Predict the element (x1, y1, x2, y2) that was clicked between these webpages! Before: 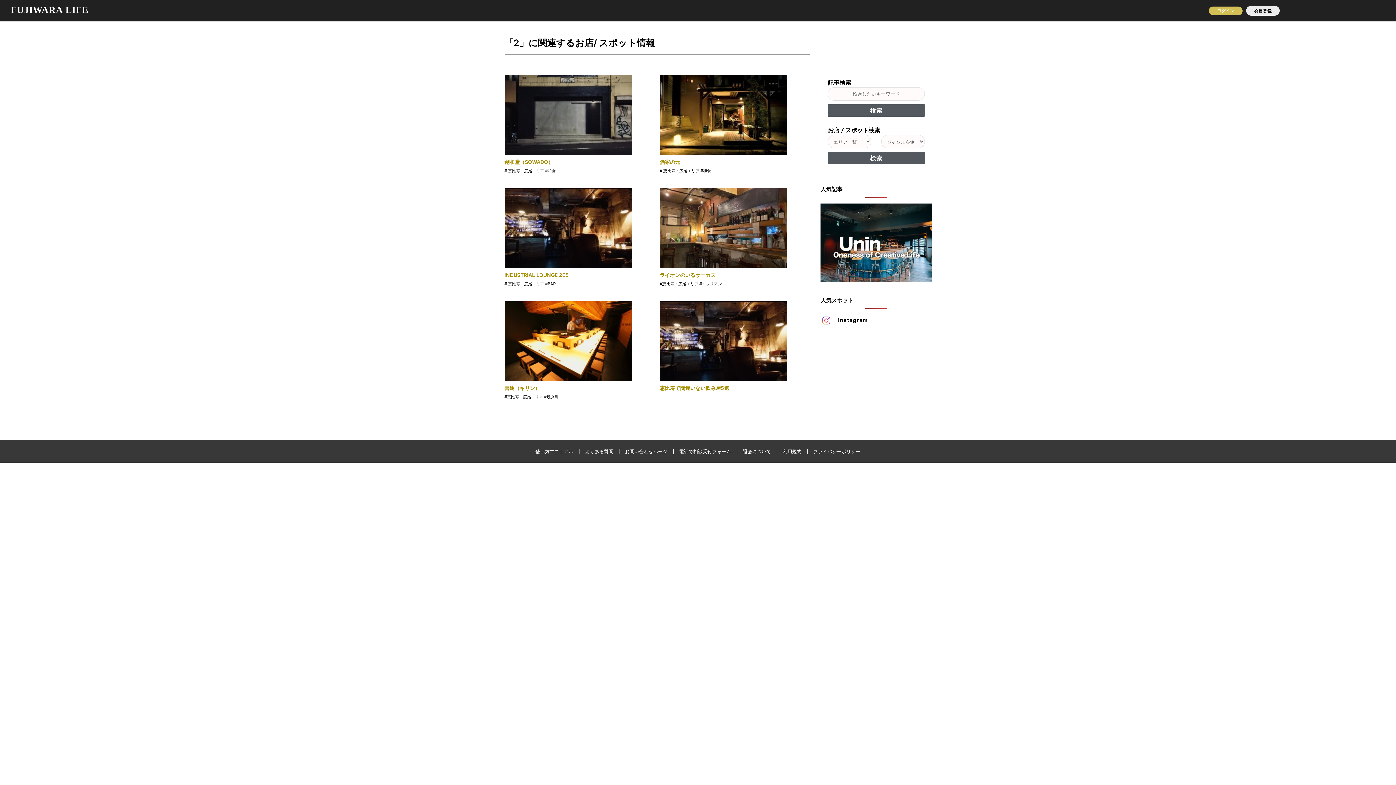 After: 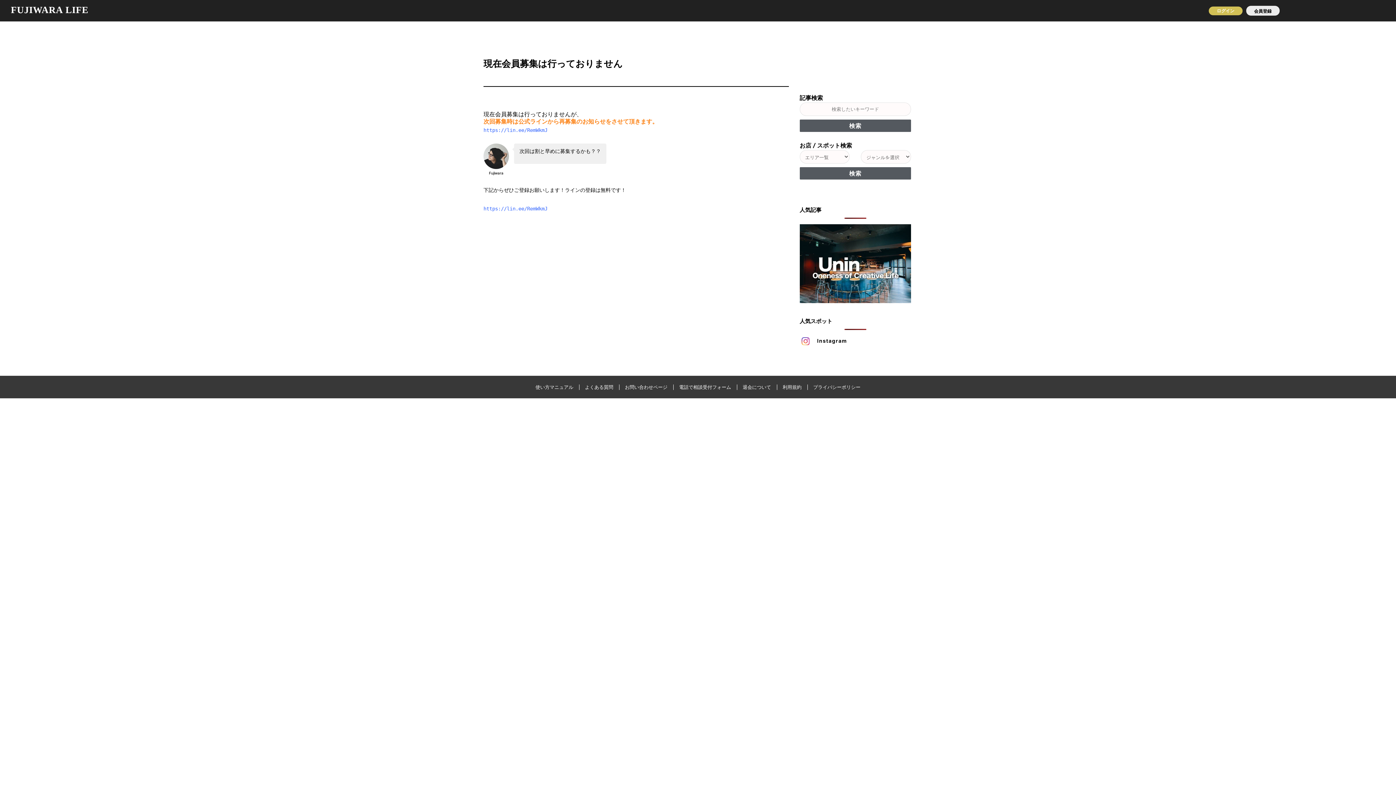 Action: bbox: (1246, 5, 1279, 15) label: 会員登録